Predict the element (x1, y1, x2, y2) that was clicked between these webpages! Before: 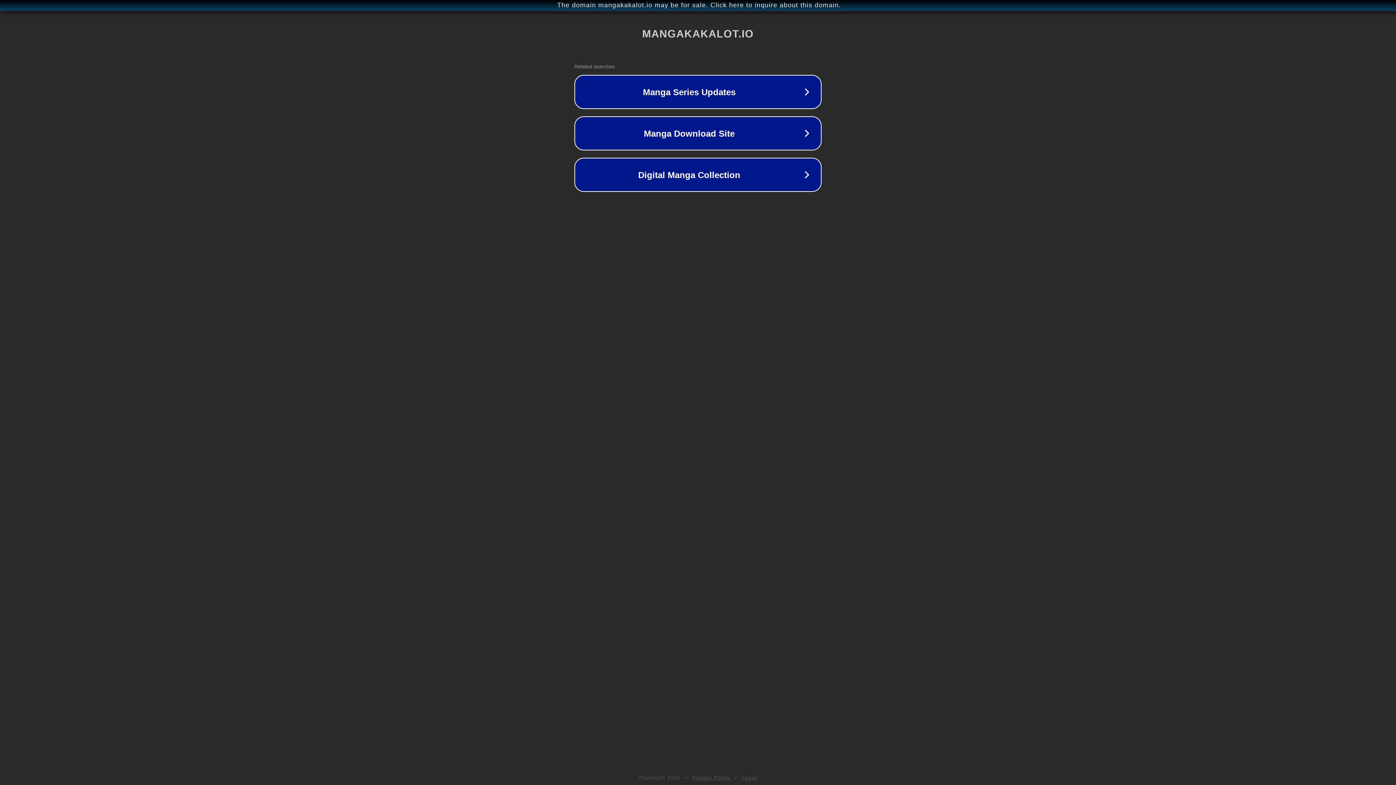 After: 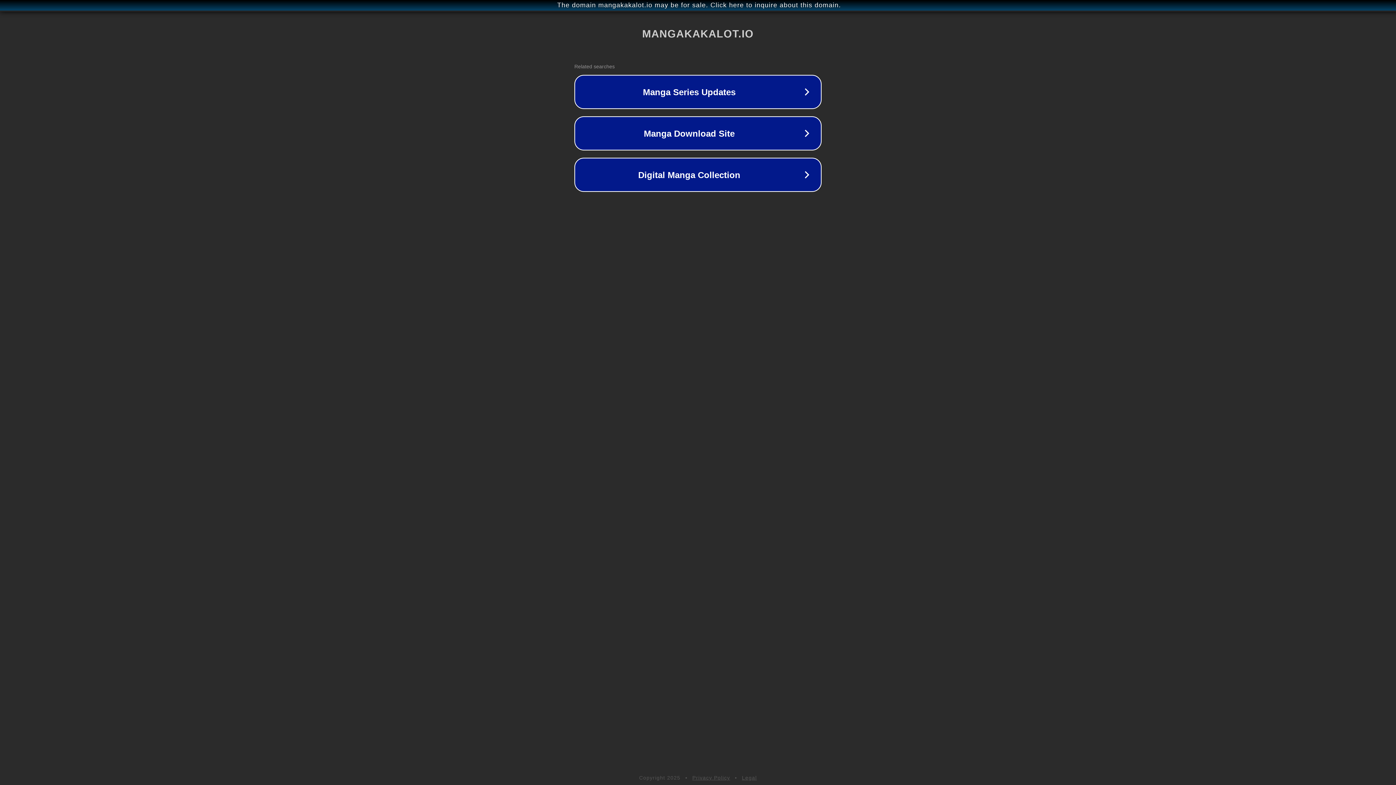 Action: label: Privacy Policy bbox: (692, 775, 730, 781)